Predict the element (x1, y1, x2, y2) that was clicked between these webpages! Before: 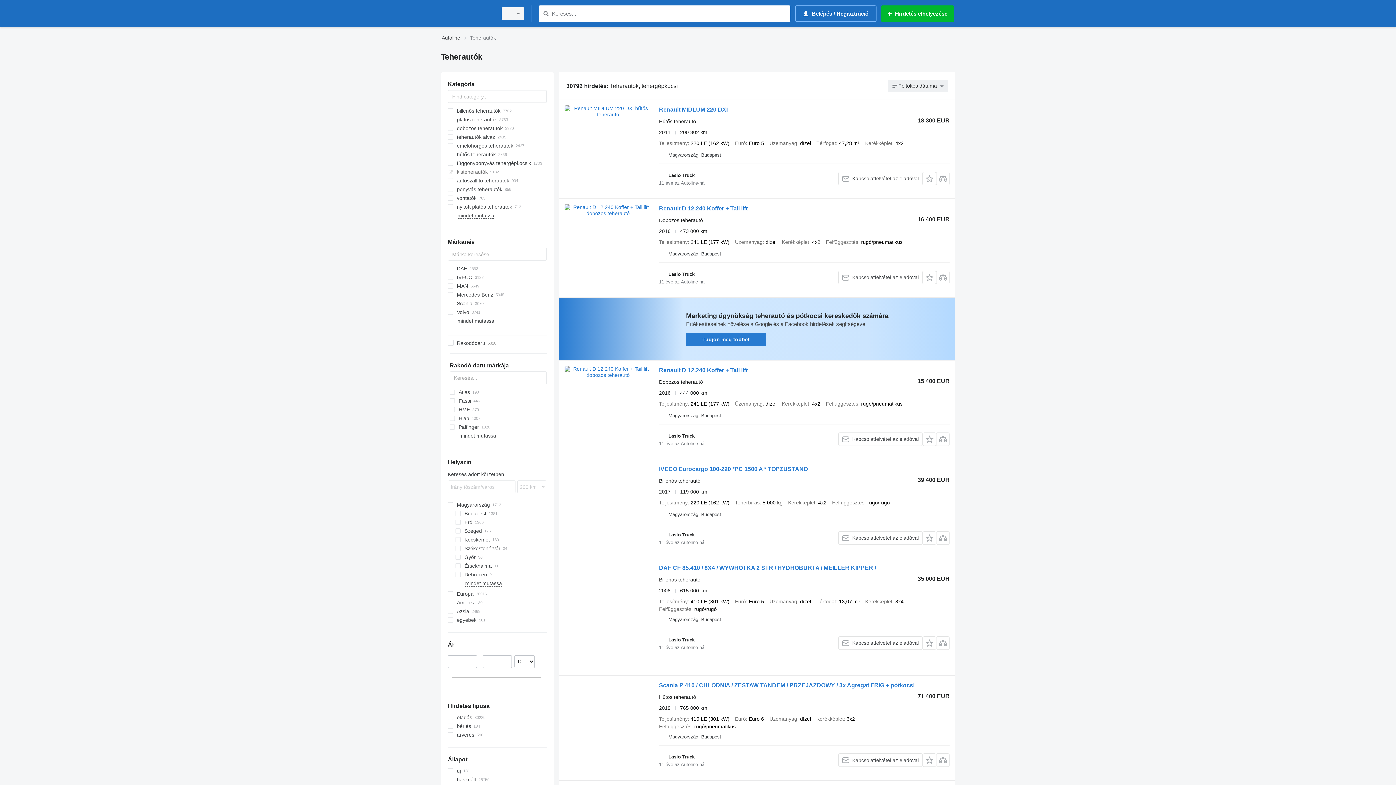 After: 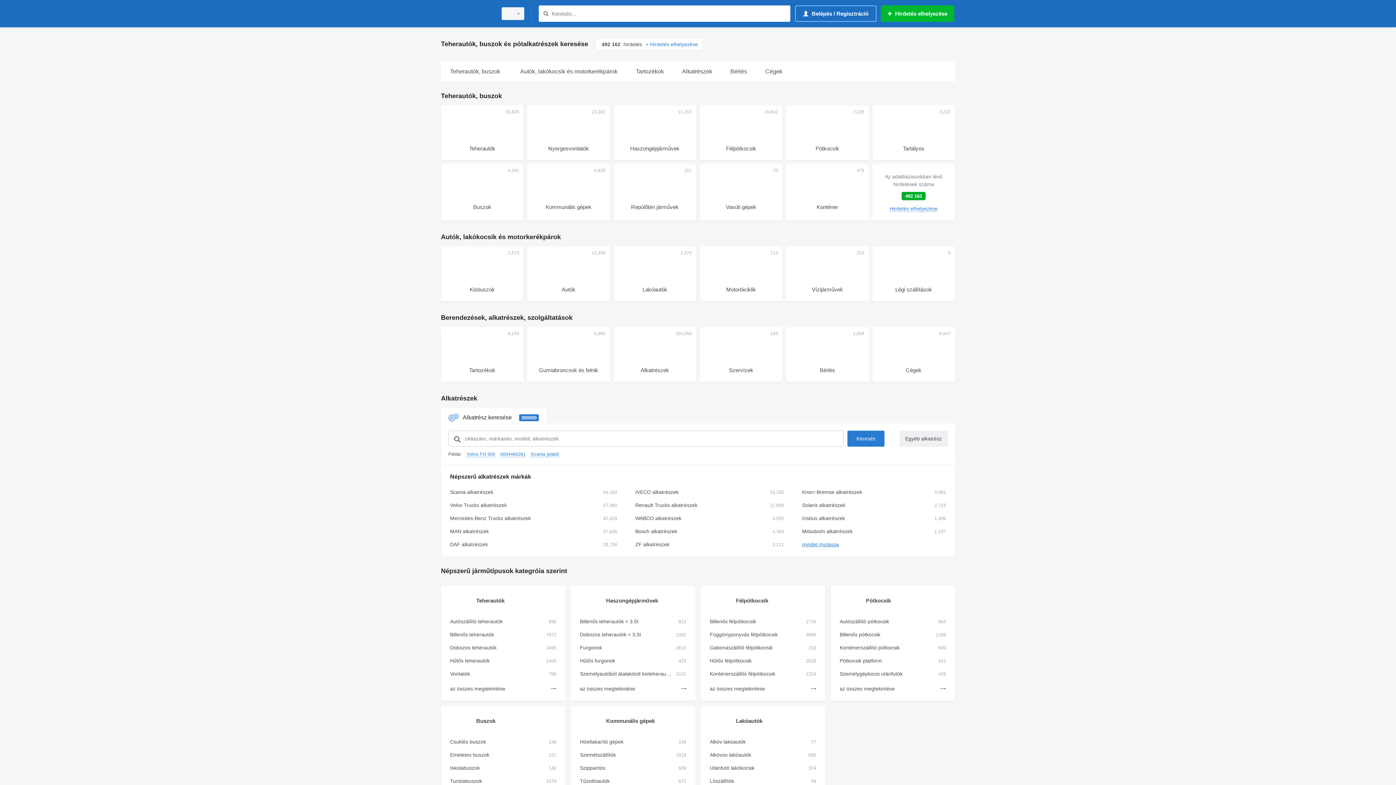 Action: bbox: (441, 33, 460, 42) label: Autoline